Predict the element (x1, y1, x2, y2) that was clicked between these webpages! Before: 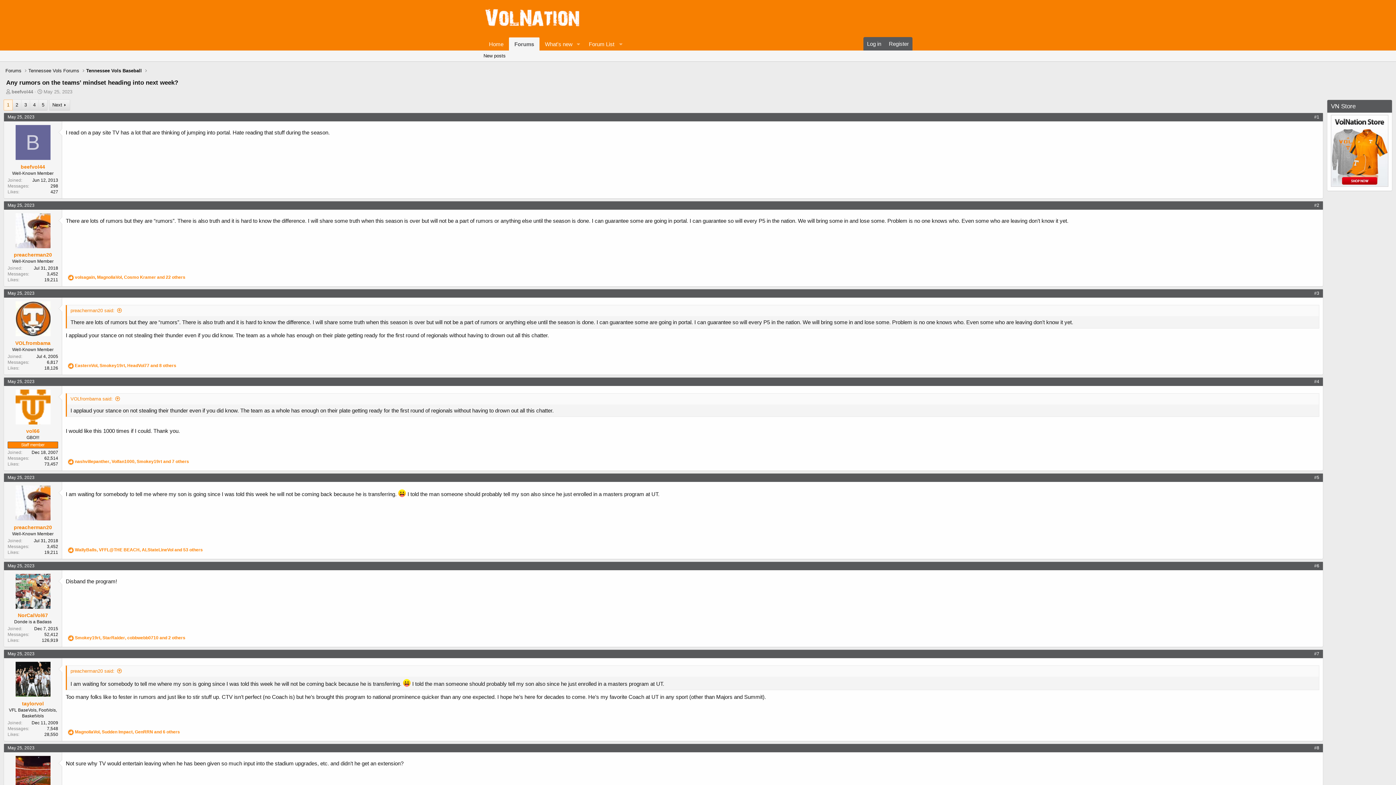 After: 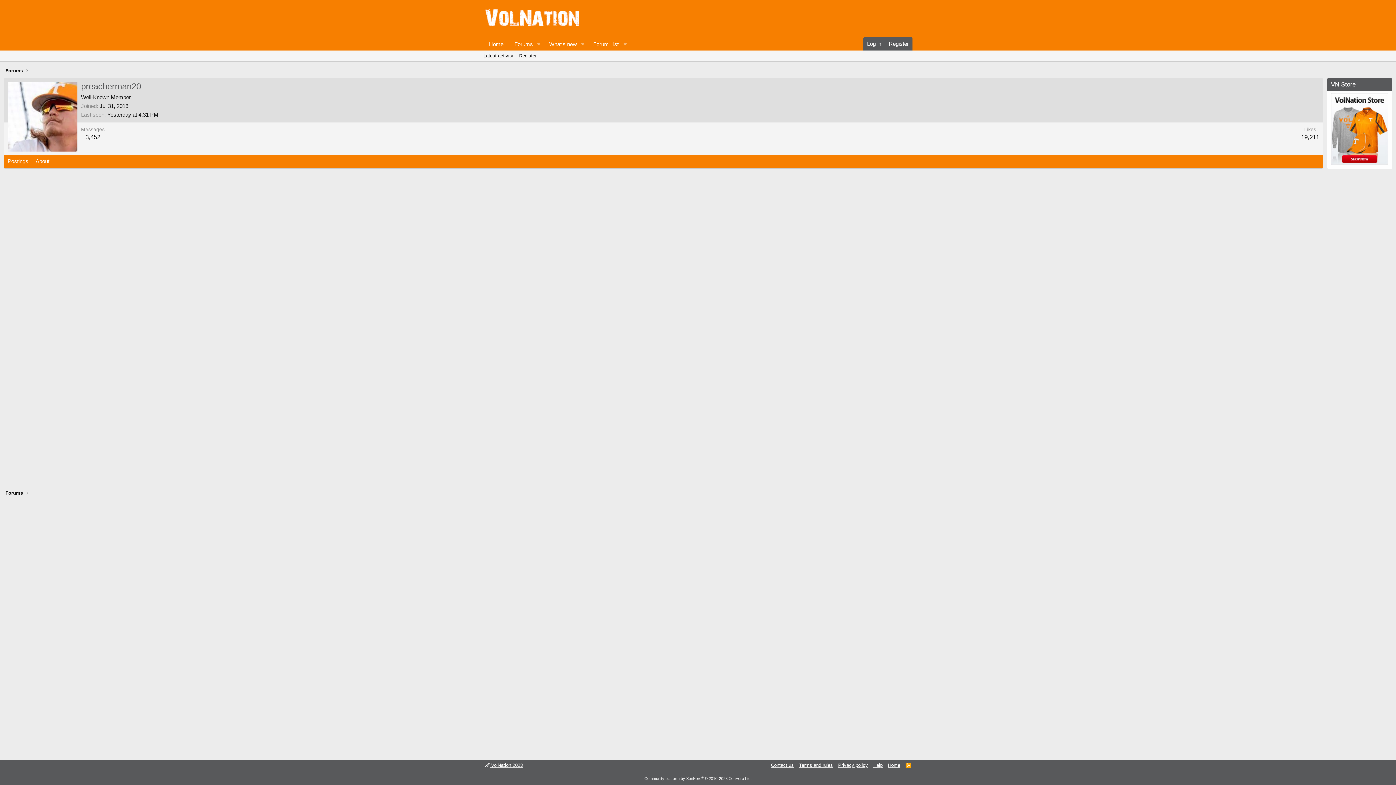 Action: bbox: (15, 213, 50, 248)